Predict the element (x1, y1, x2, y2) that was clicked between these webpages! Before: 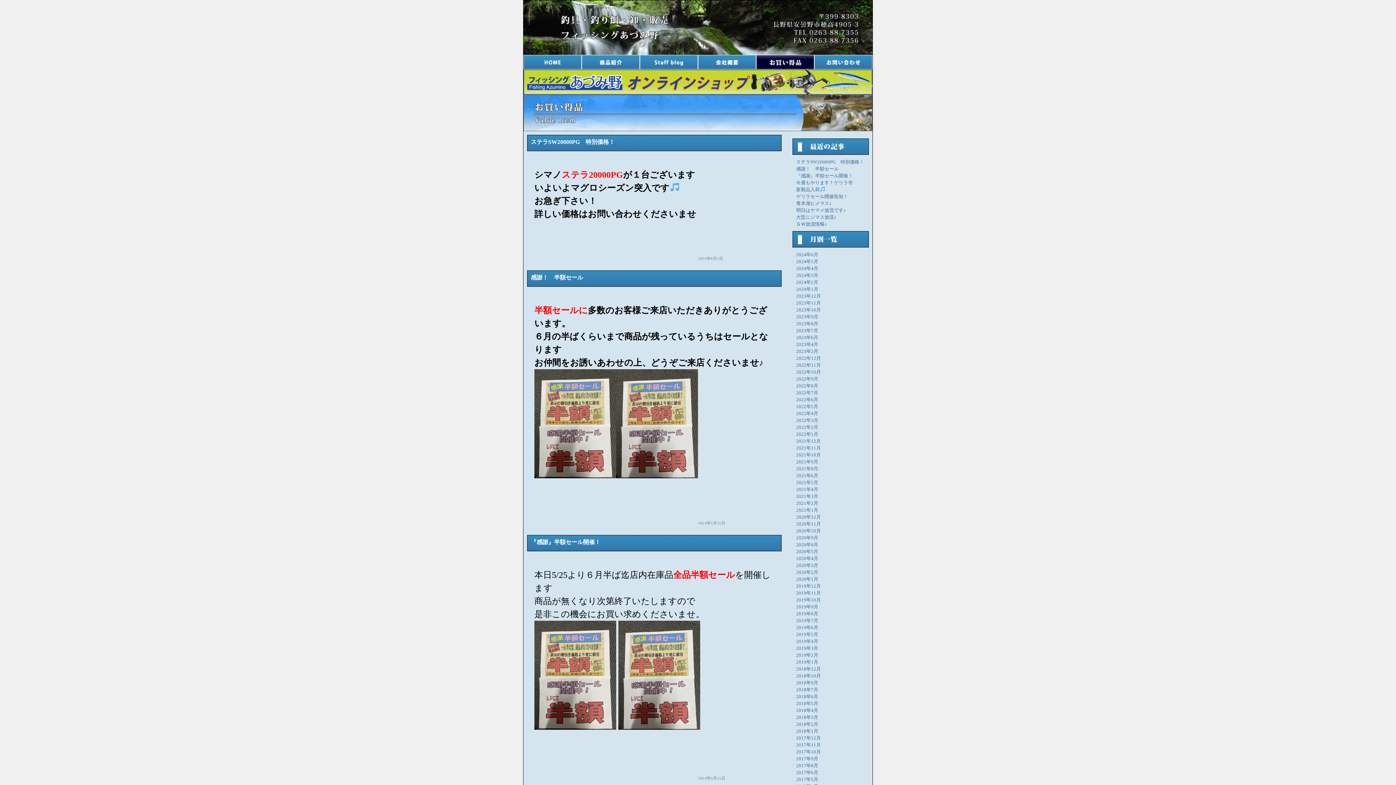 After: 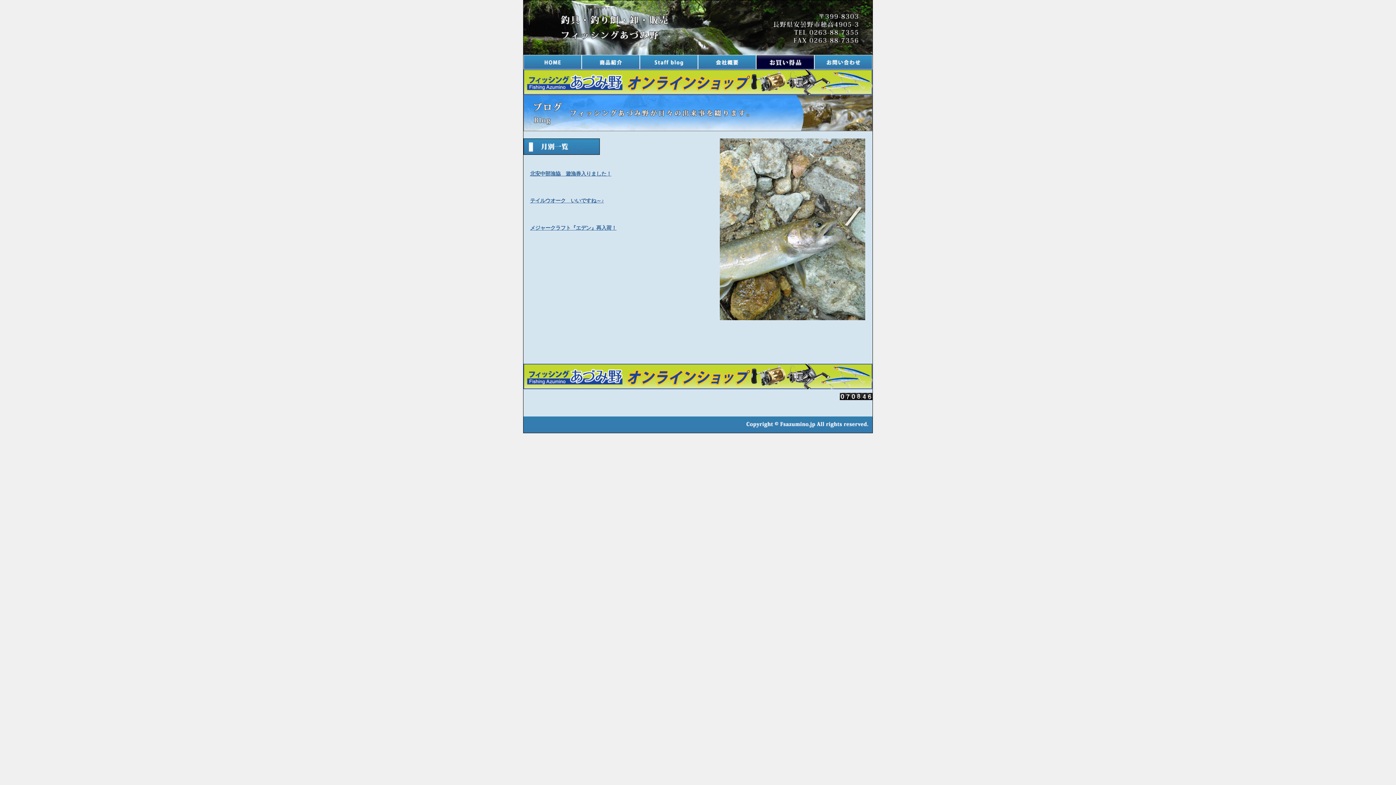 Action: label: 2021年3月 bbox: (796, 494, 818, 499)